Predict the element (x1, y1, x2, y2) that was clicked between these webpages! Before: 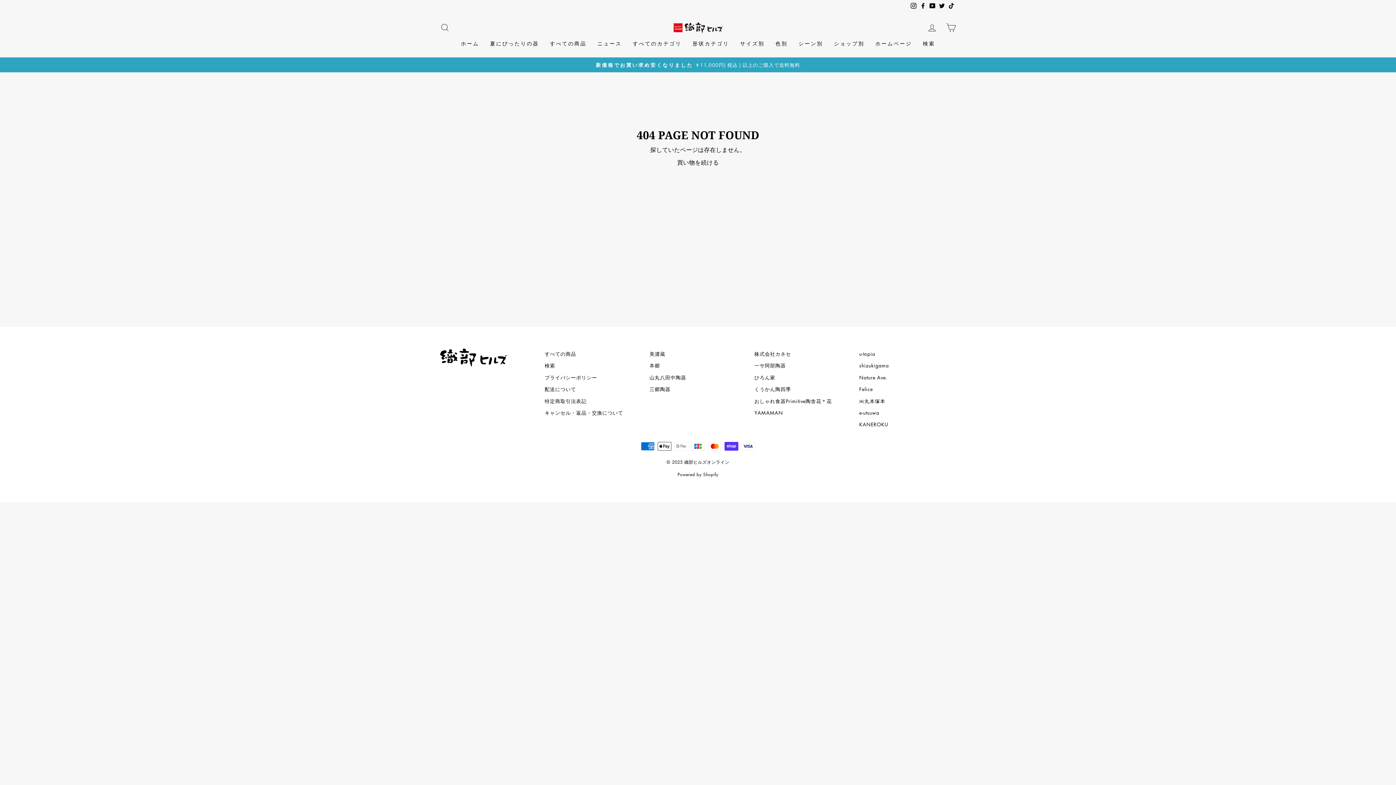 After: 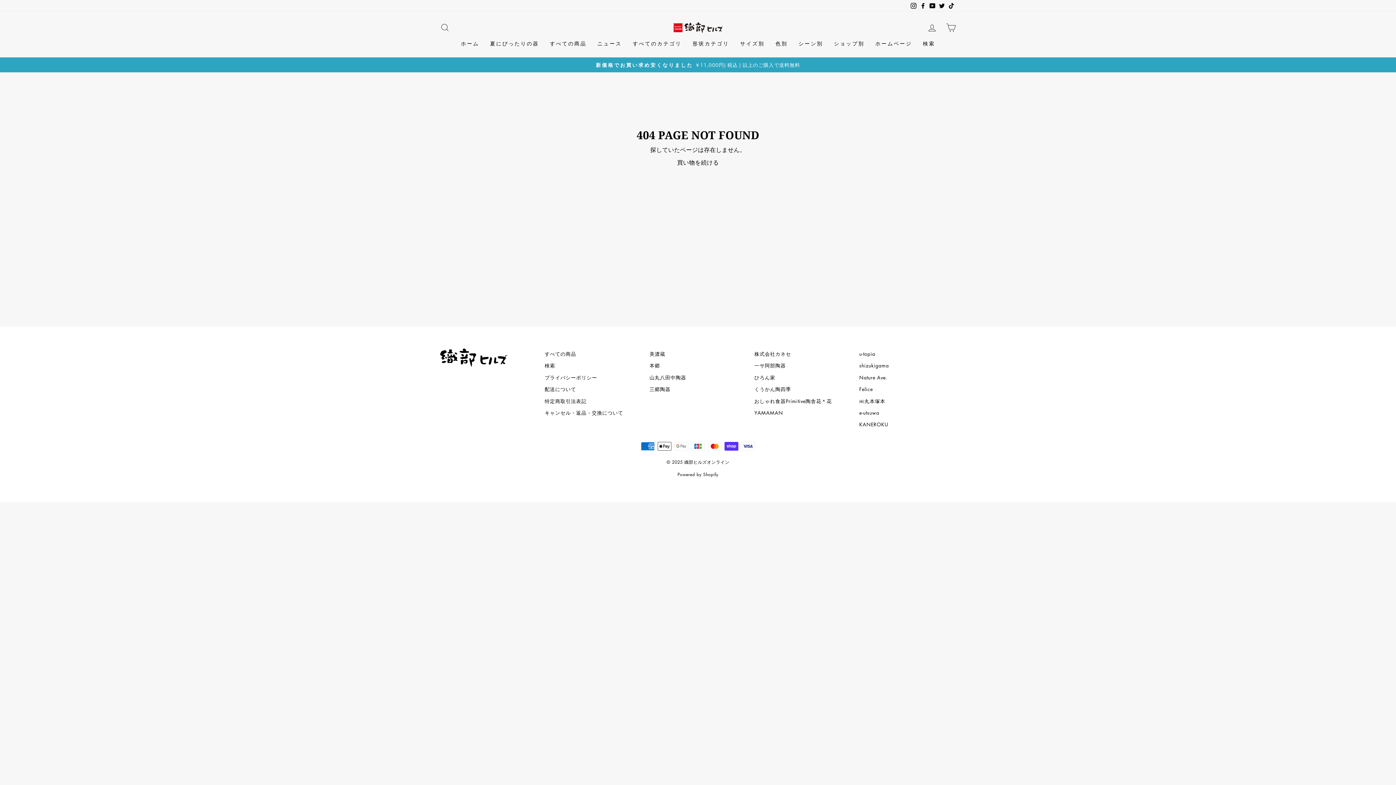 Action: bbox: (946, 0, 956, 11) label: TikTok